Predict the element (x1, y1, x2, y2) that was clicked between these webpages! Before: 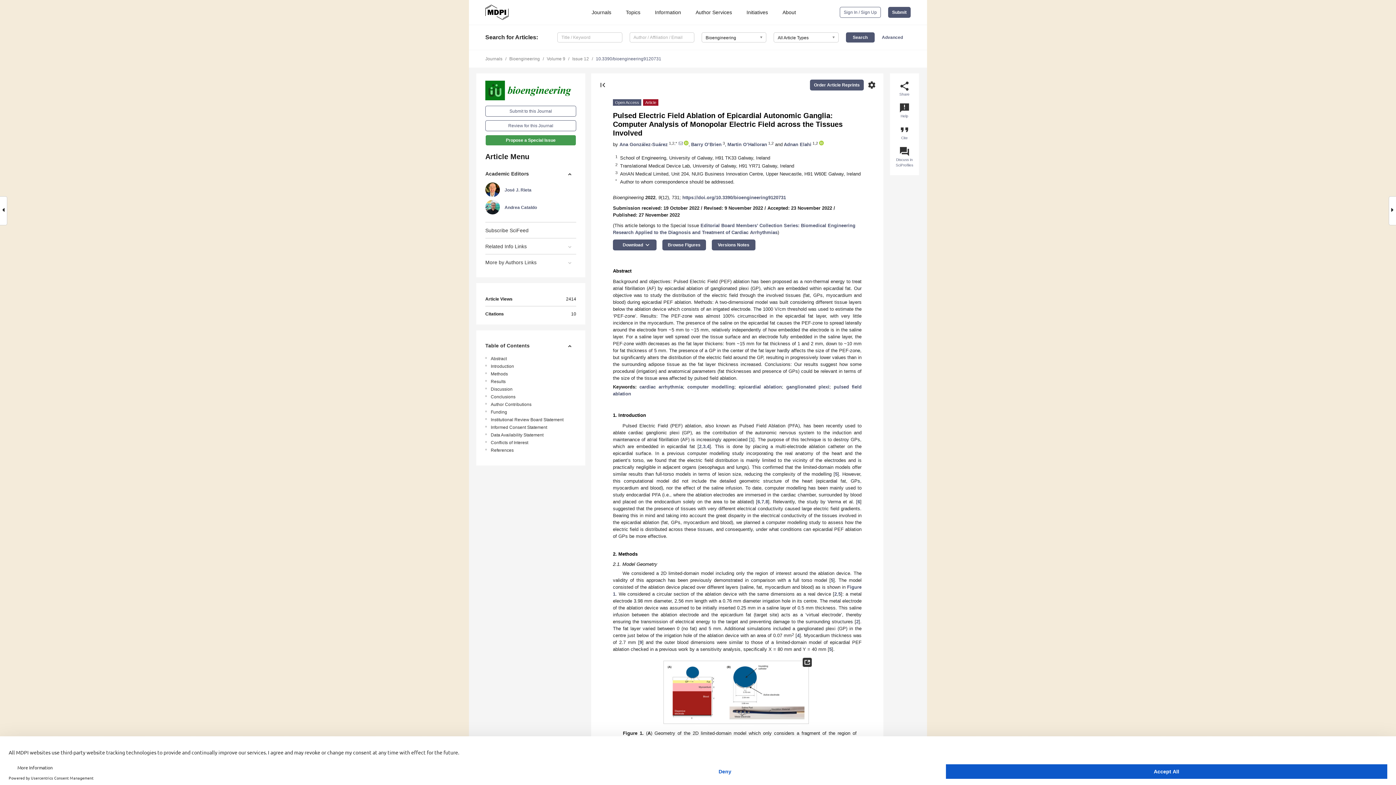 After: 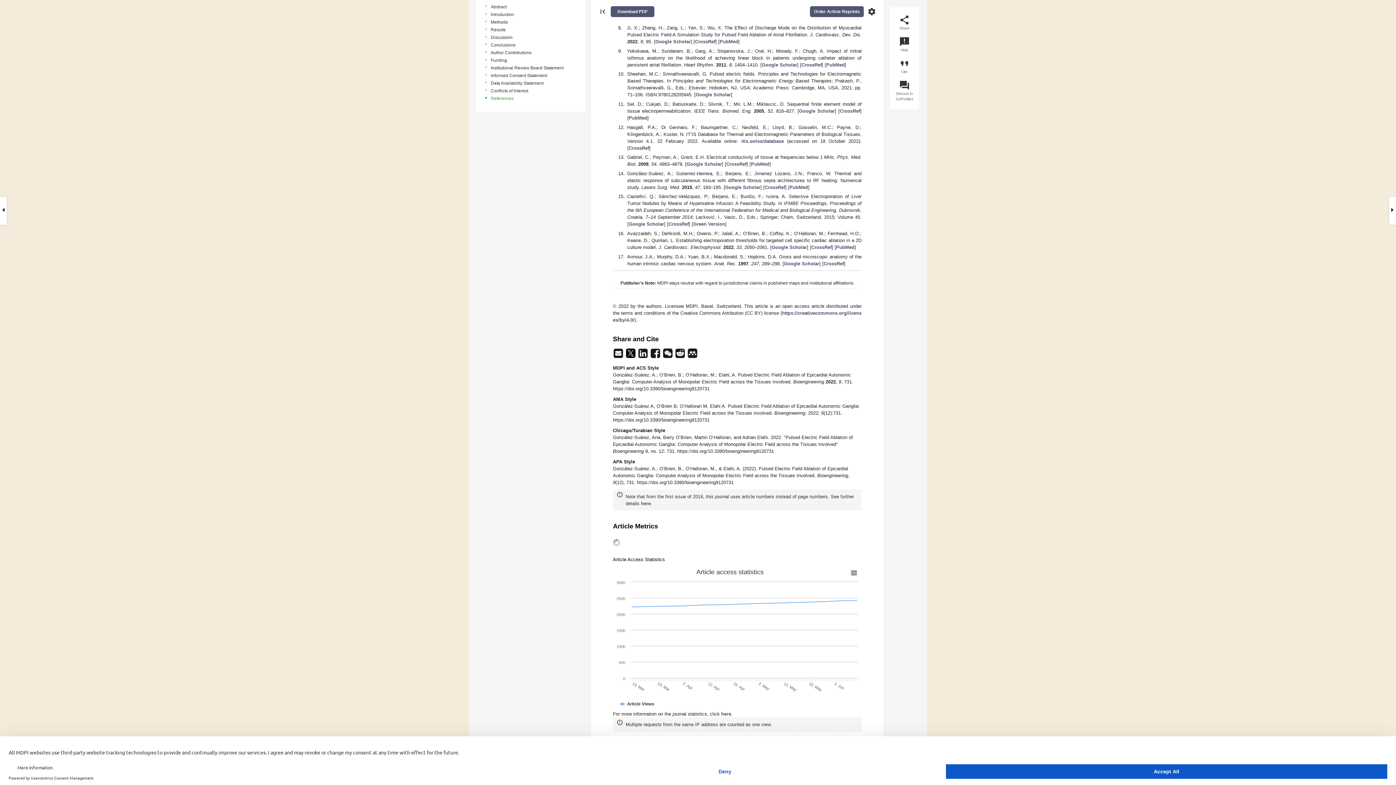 Action: bbox: (761, 499, 764, 504) label: 7